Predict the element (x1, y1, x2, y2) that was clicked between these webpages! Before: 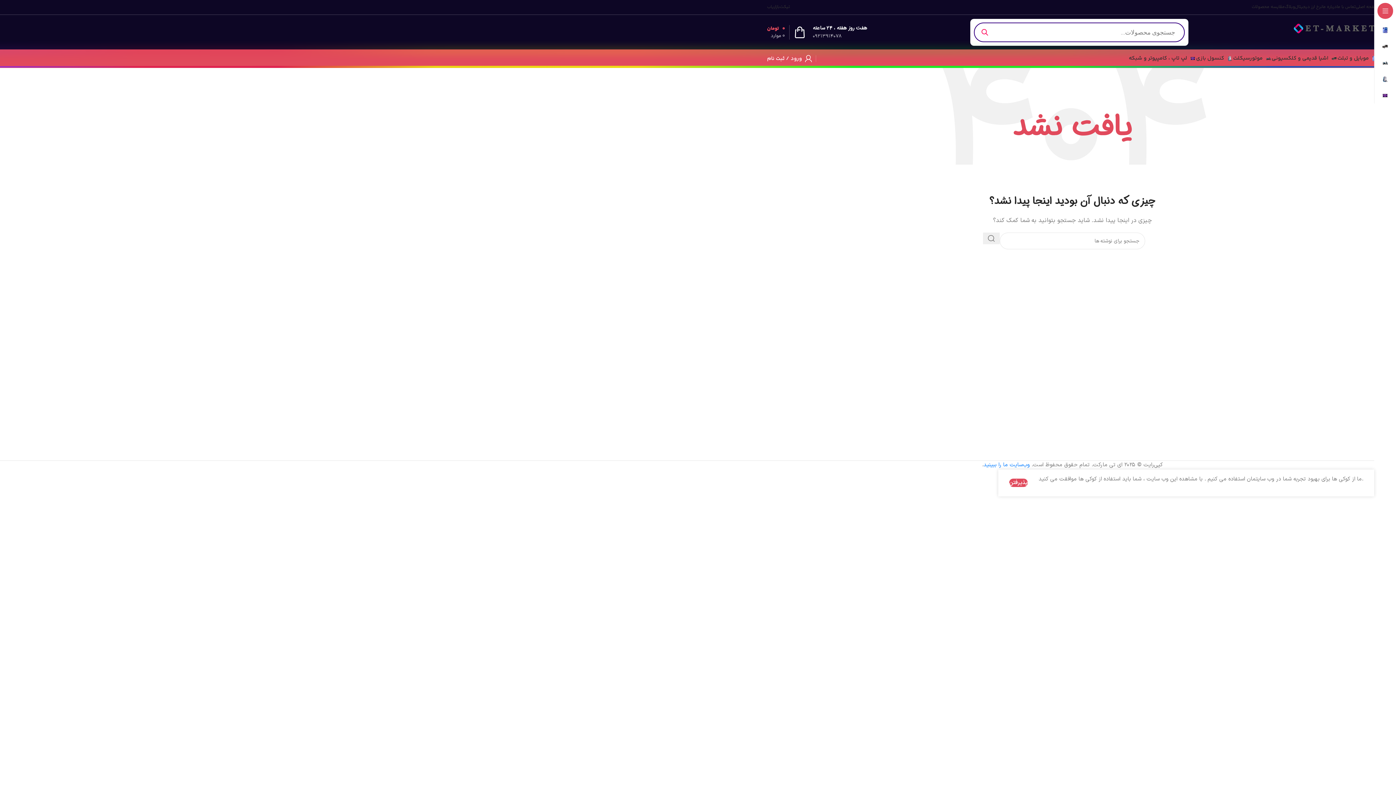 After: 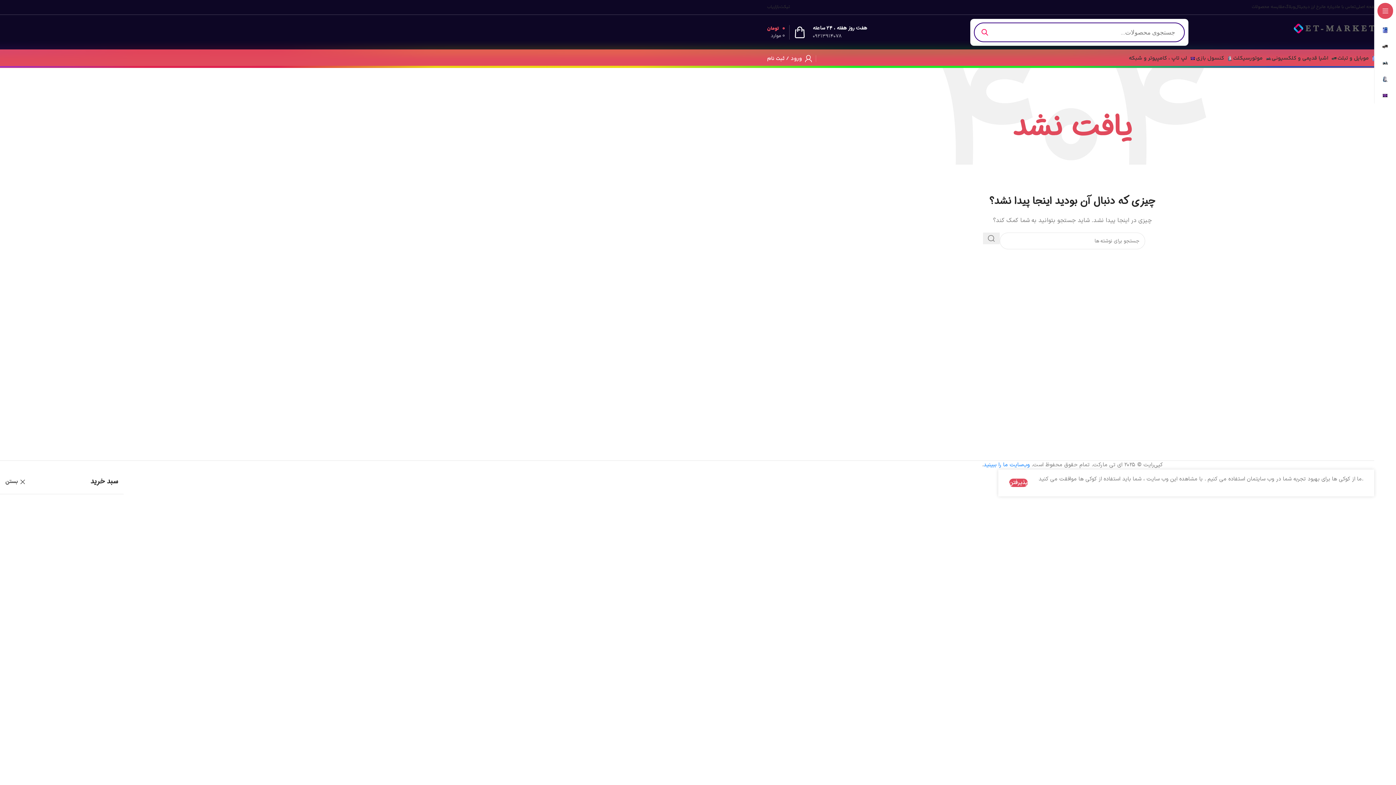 Action: label: ۰ موارد
۰ 
تومان bbox: (767, 24, 805, 39)